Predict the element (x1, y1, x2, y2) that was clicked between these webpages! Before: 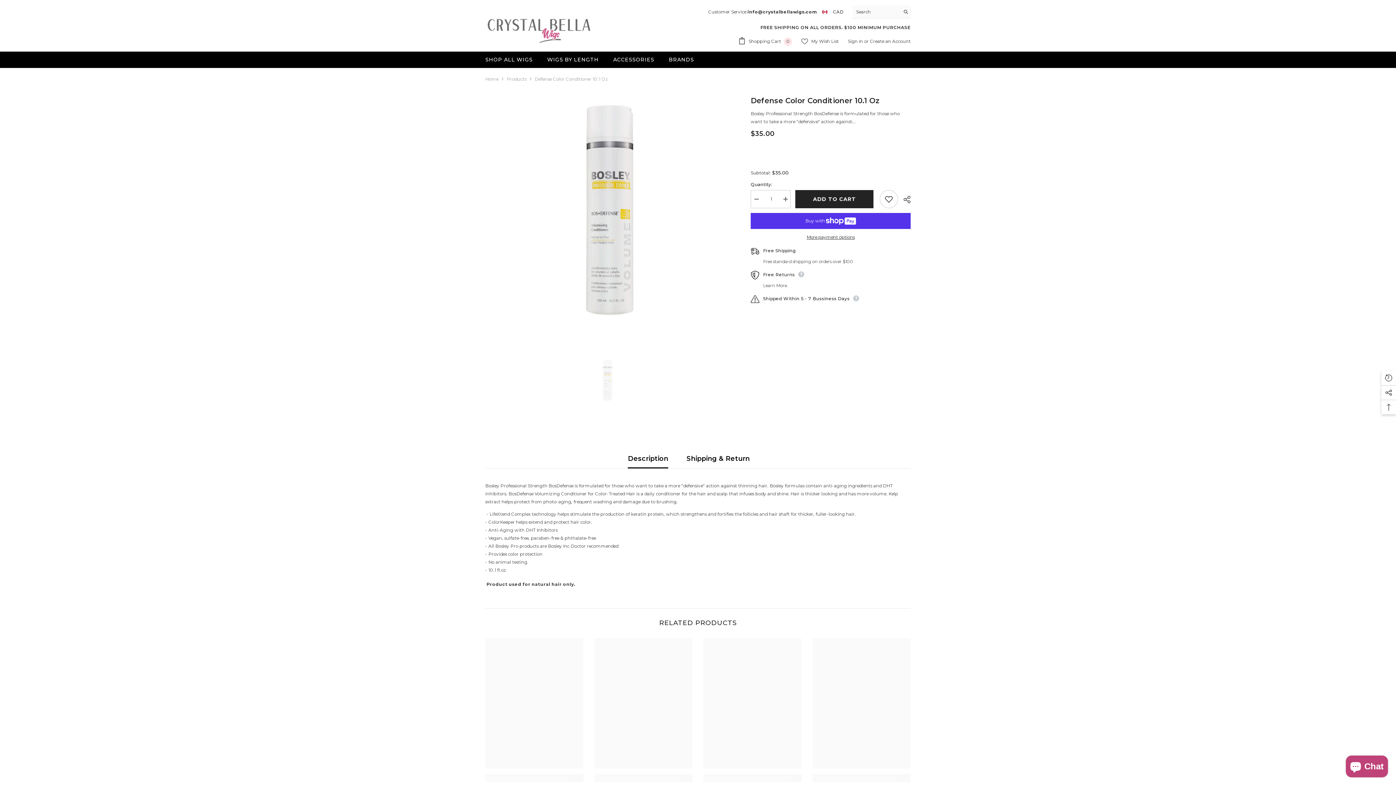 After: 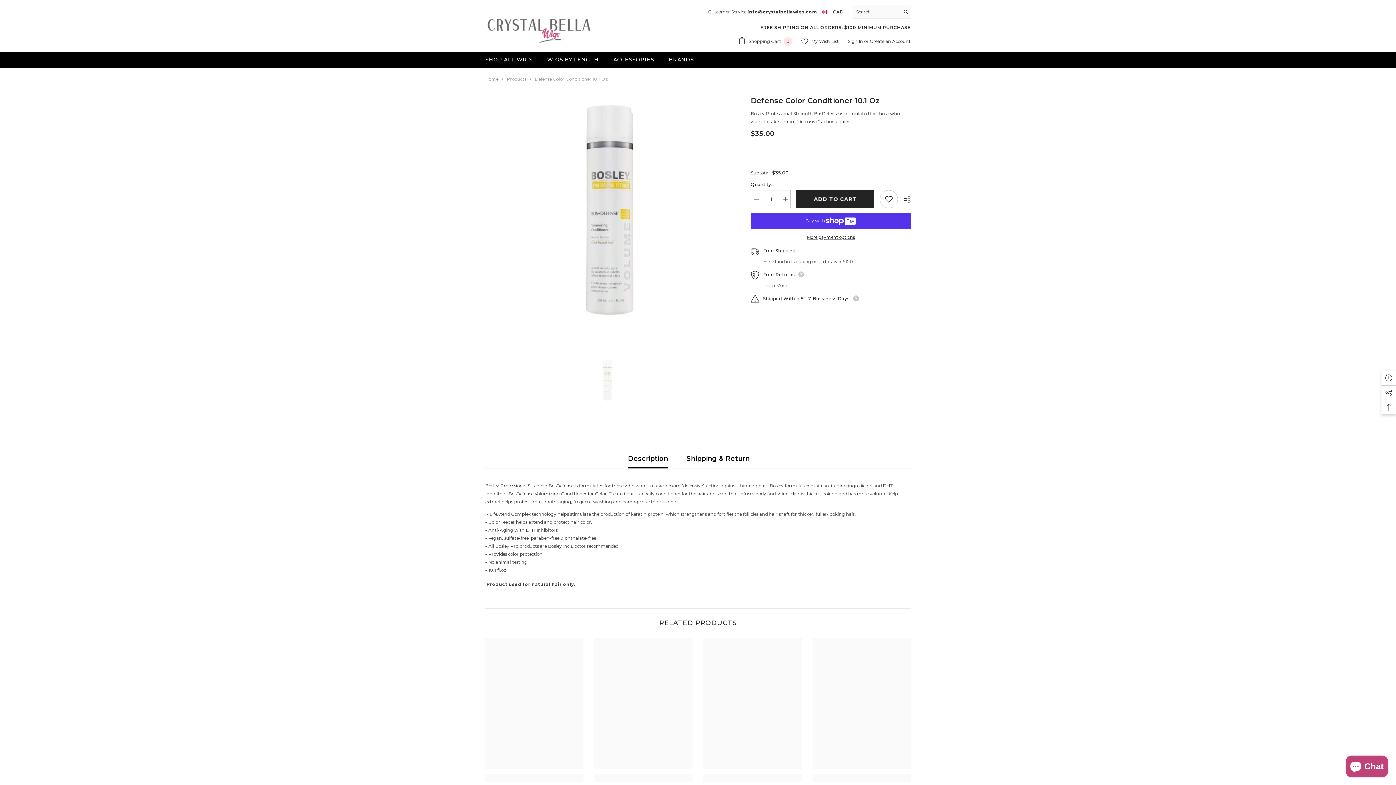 Action: bbox: (750, 190, 761, 208) label: Decrease quantity for Defense Color Conditioner 10.1 Oz